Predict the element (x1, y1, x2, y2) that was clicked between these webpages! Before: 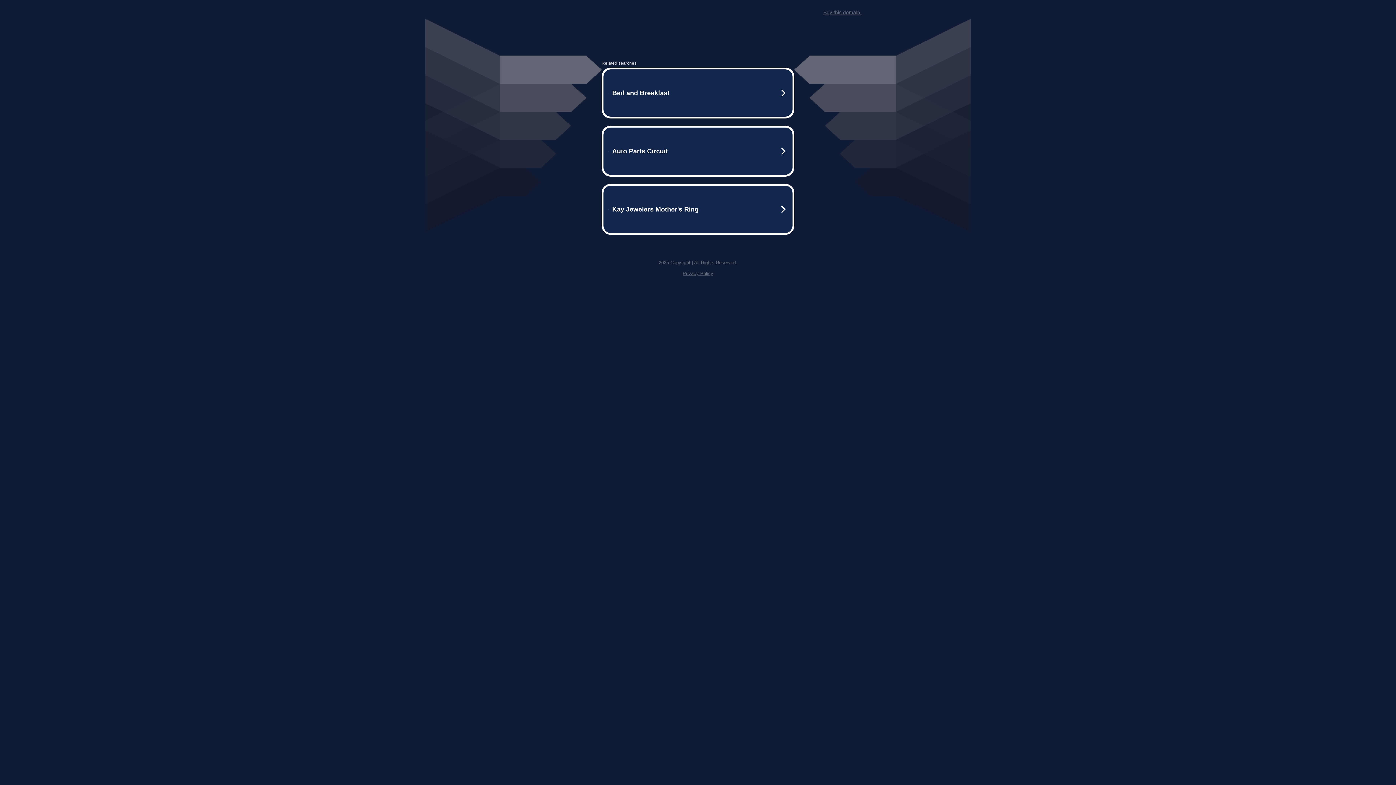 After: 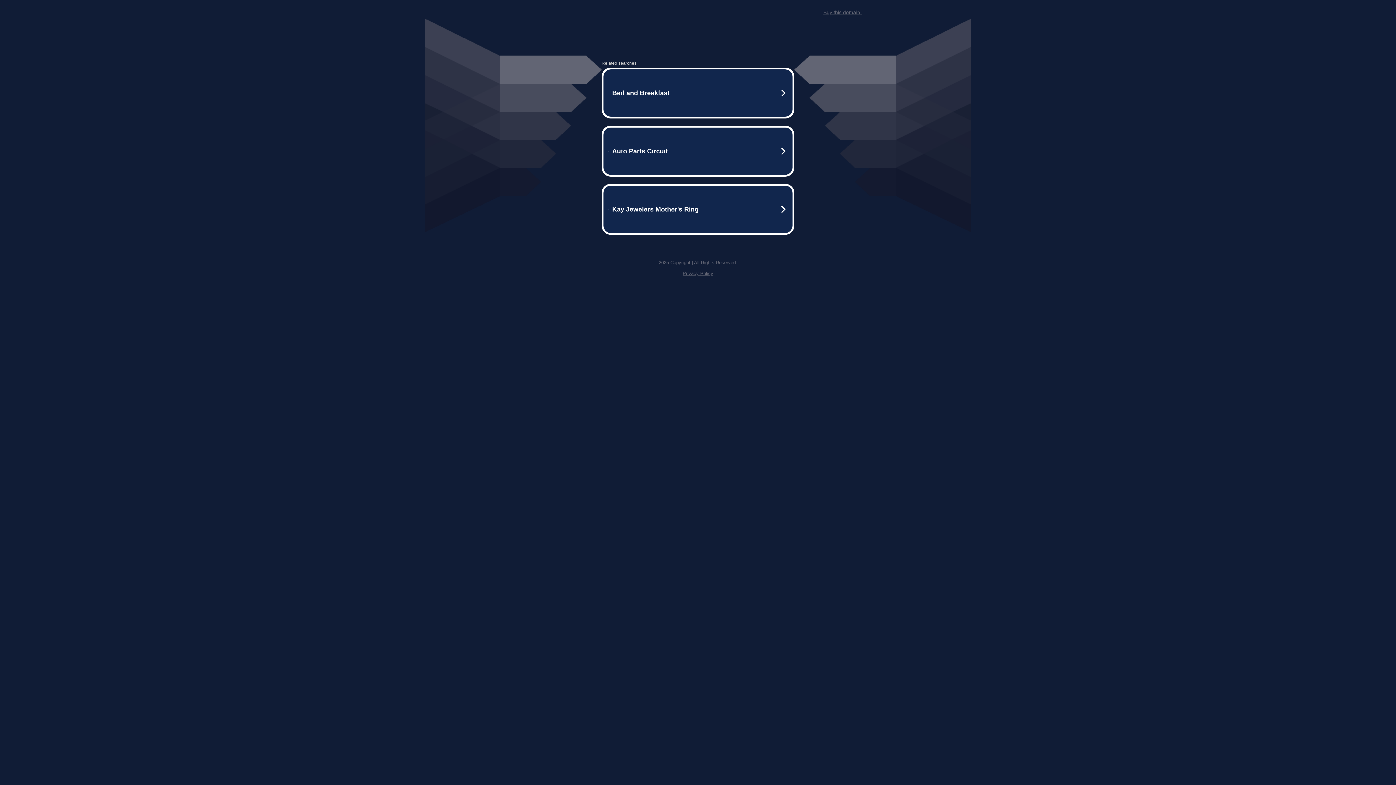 Action: label: Buy this domain. bbox: (823, 9, 861, 15)